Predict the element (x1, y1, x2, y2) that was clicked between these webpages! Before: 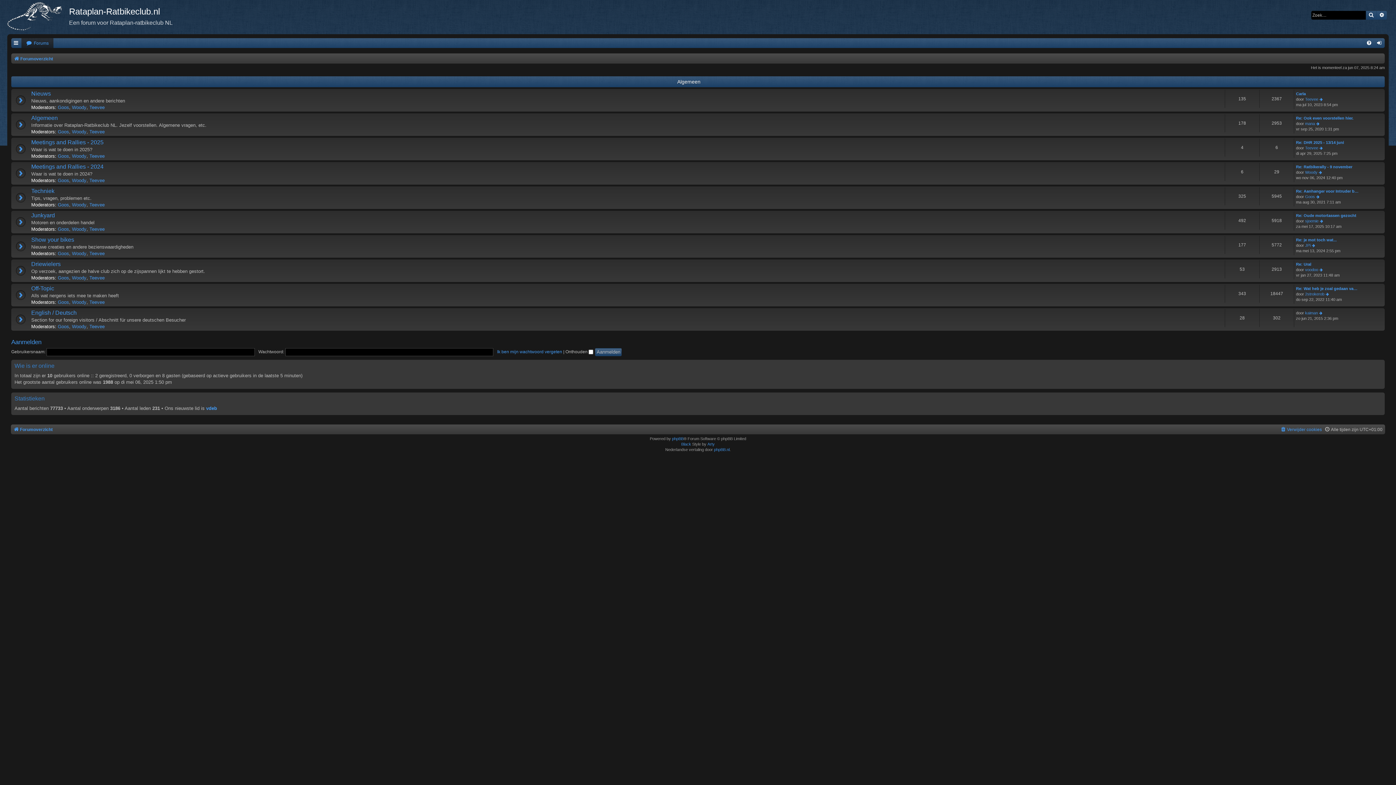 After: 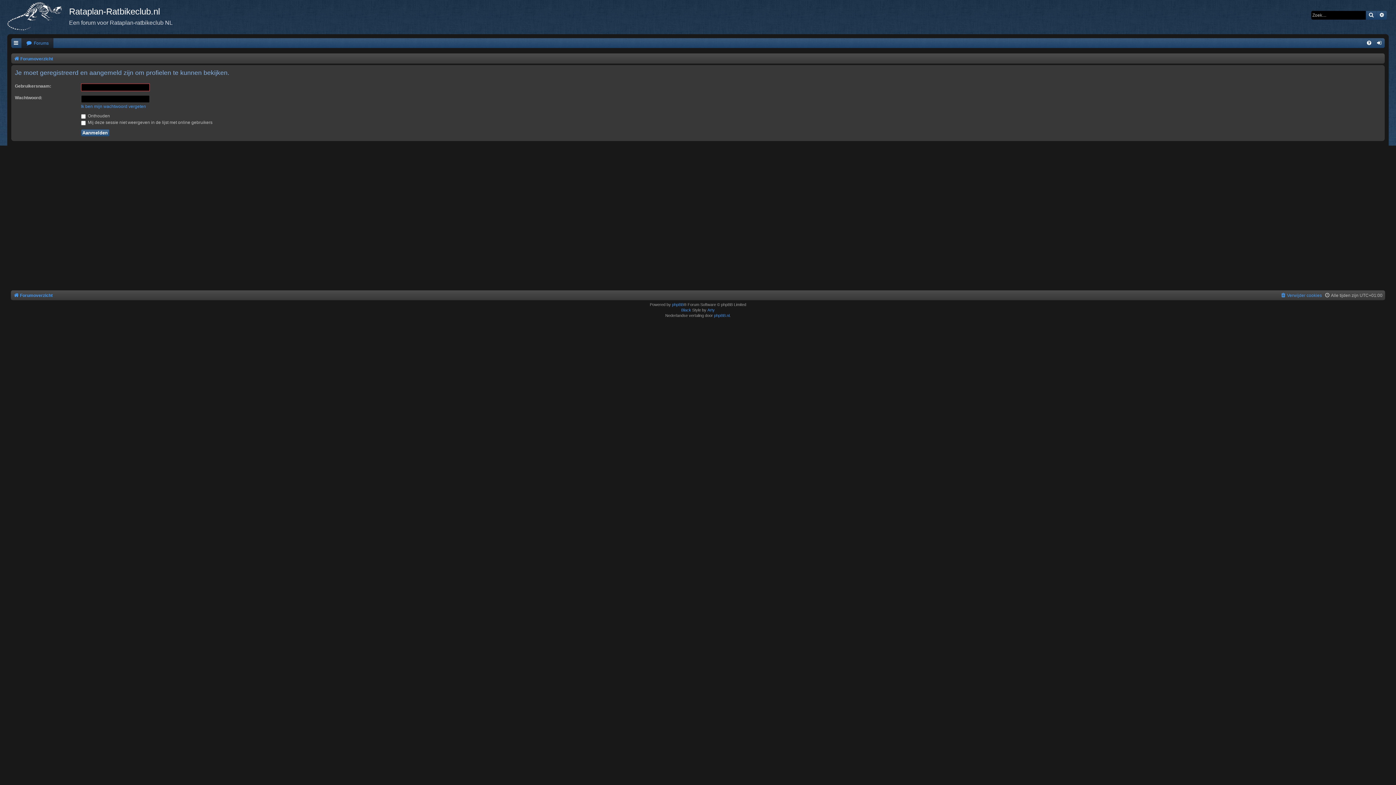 Action: label: Teevee bbox: (89, 250, 104, 256)